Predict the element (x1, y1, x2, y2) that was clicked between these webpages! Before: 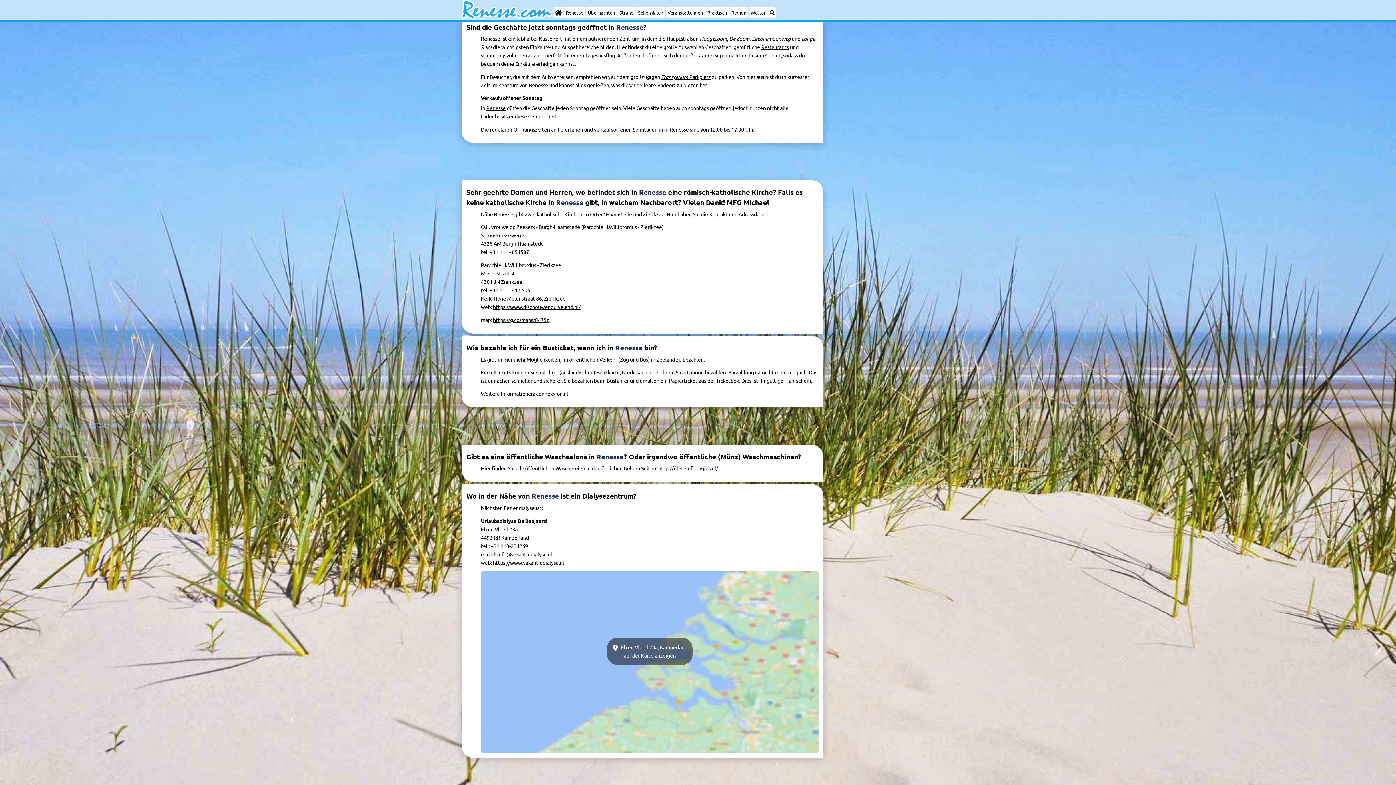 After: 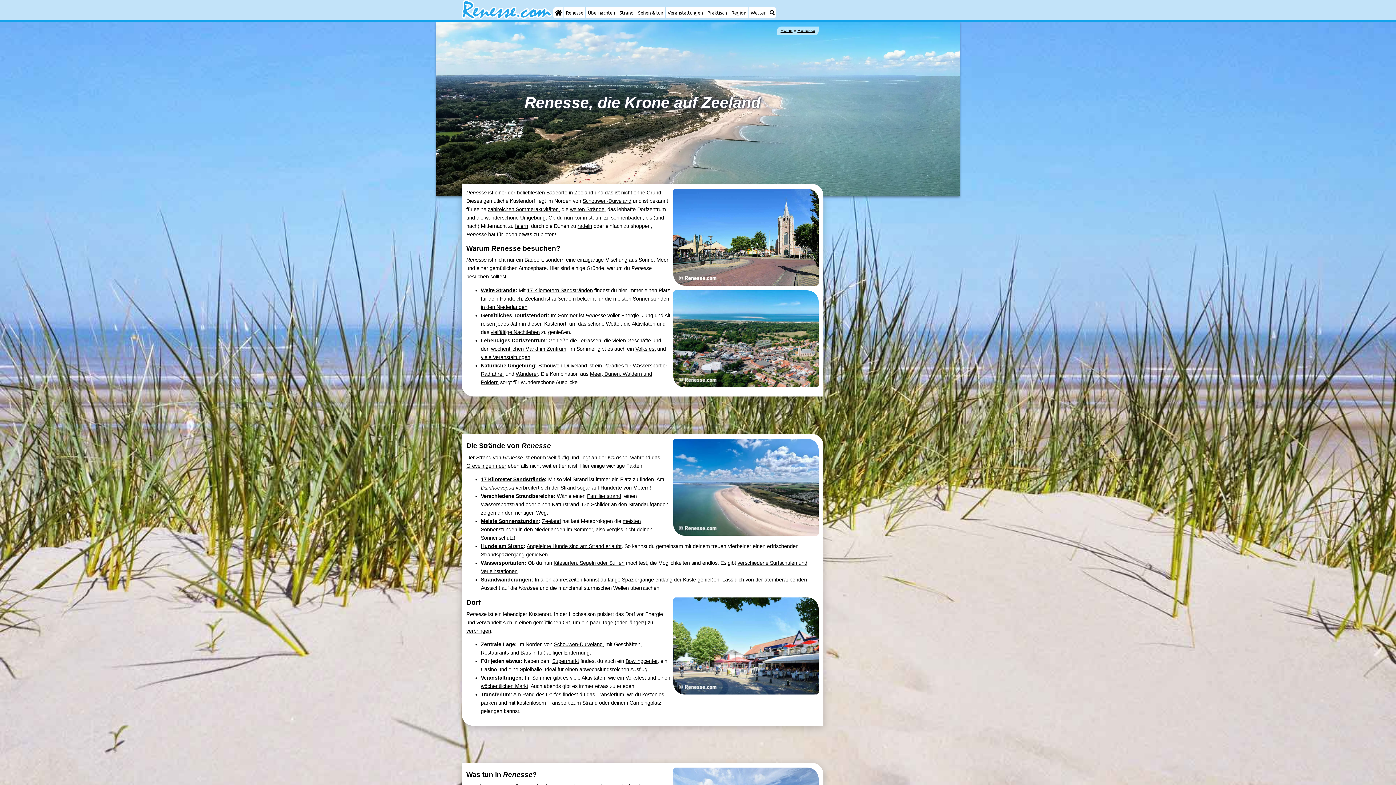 Action: label: Renesse bbox: (669, 126, 689, 132)